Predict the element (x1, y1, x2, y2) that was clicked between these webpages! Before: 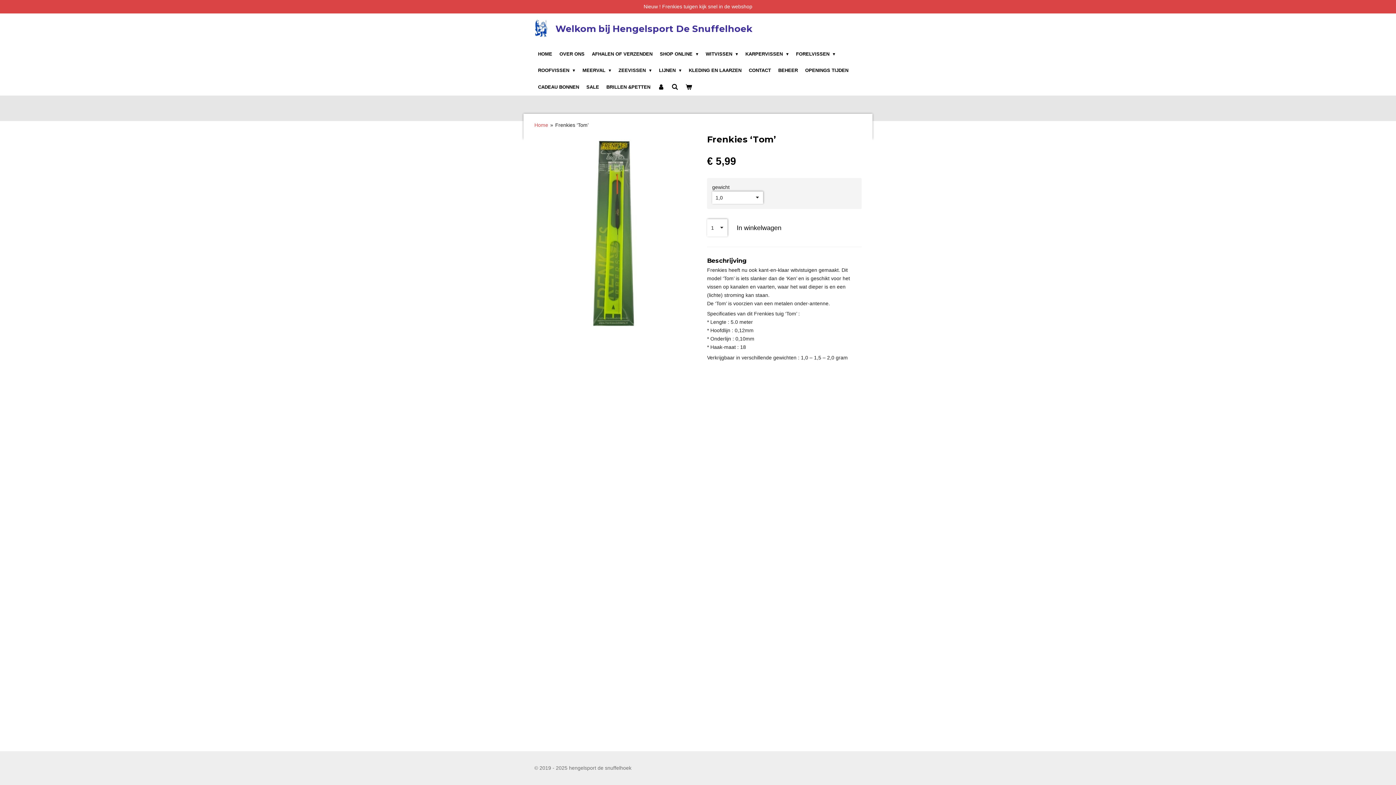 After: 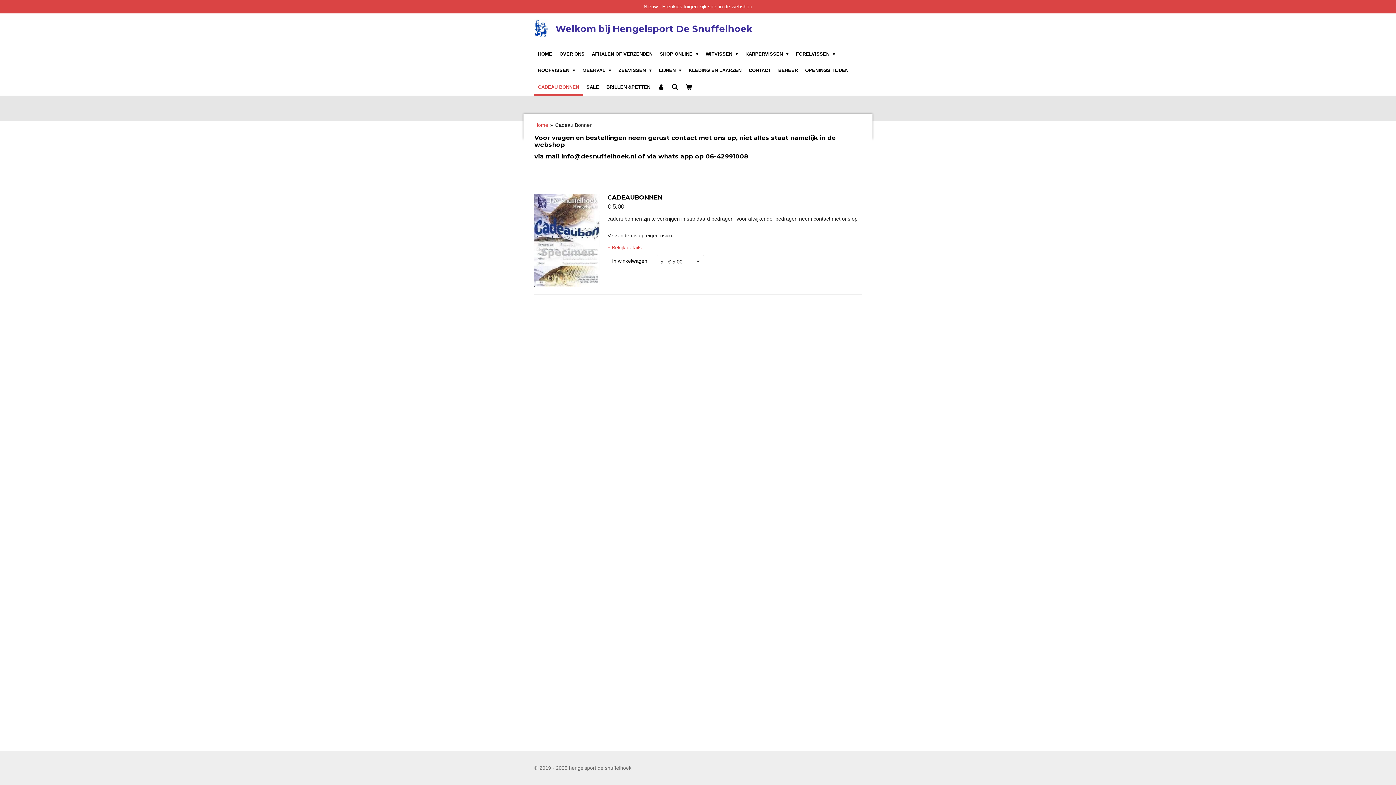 Action: bbox: (534, 78, 582, 95) label: CADEAU BONNEN